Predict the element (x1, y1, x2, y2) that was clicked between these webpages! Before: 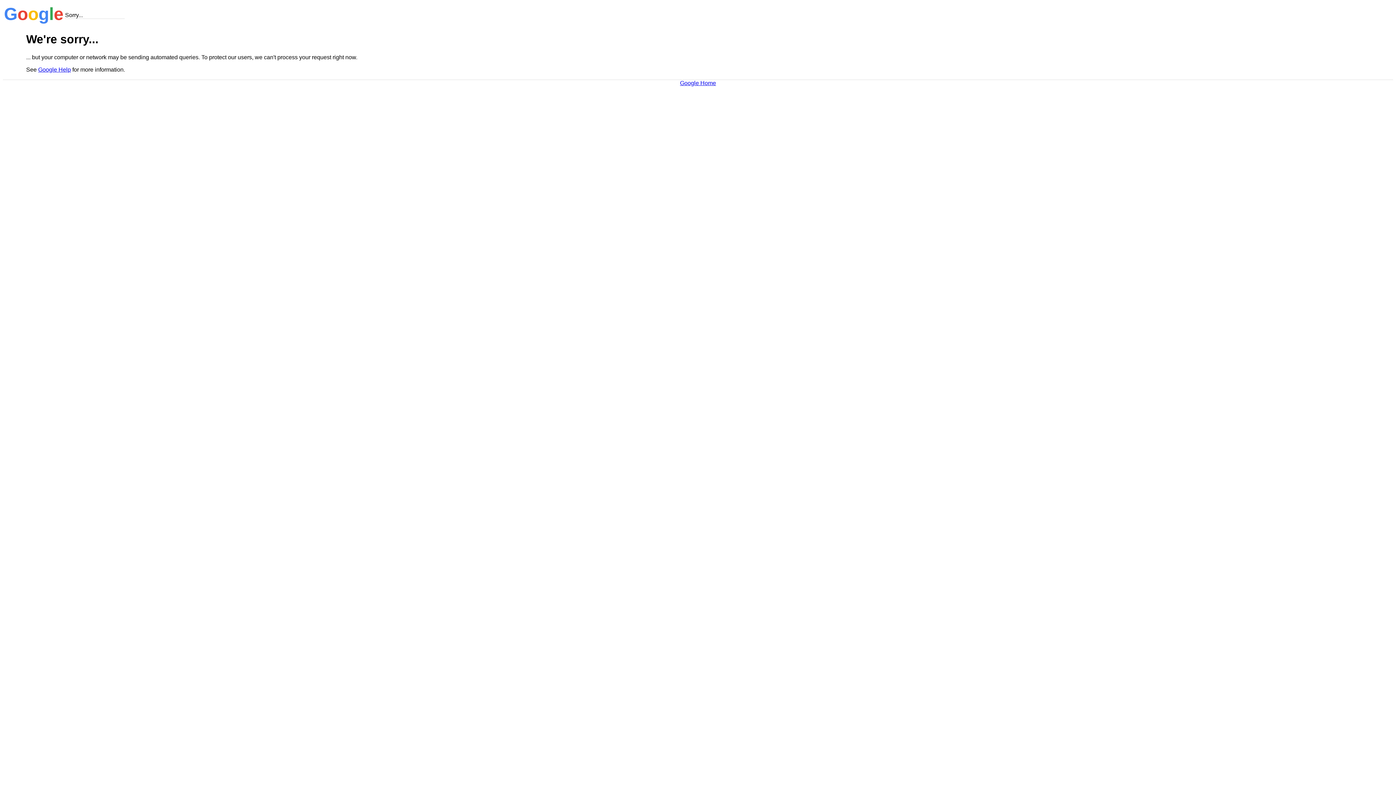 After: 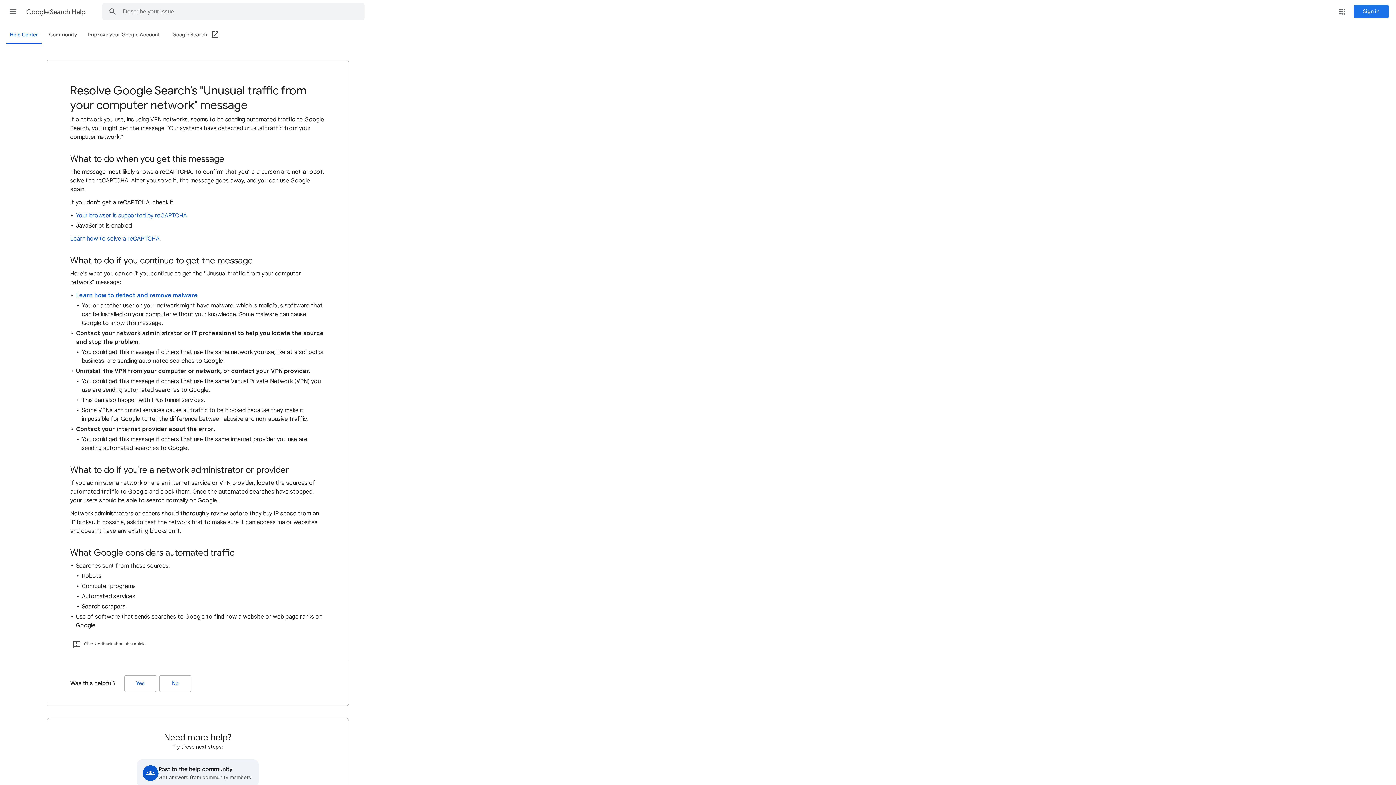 Action: label: Google Help bbox: (38, 66, 70, 72)